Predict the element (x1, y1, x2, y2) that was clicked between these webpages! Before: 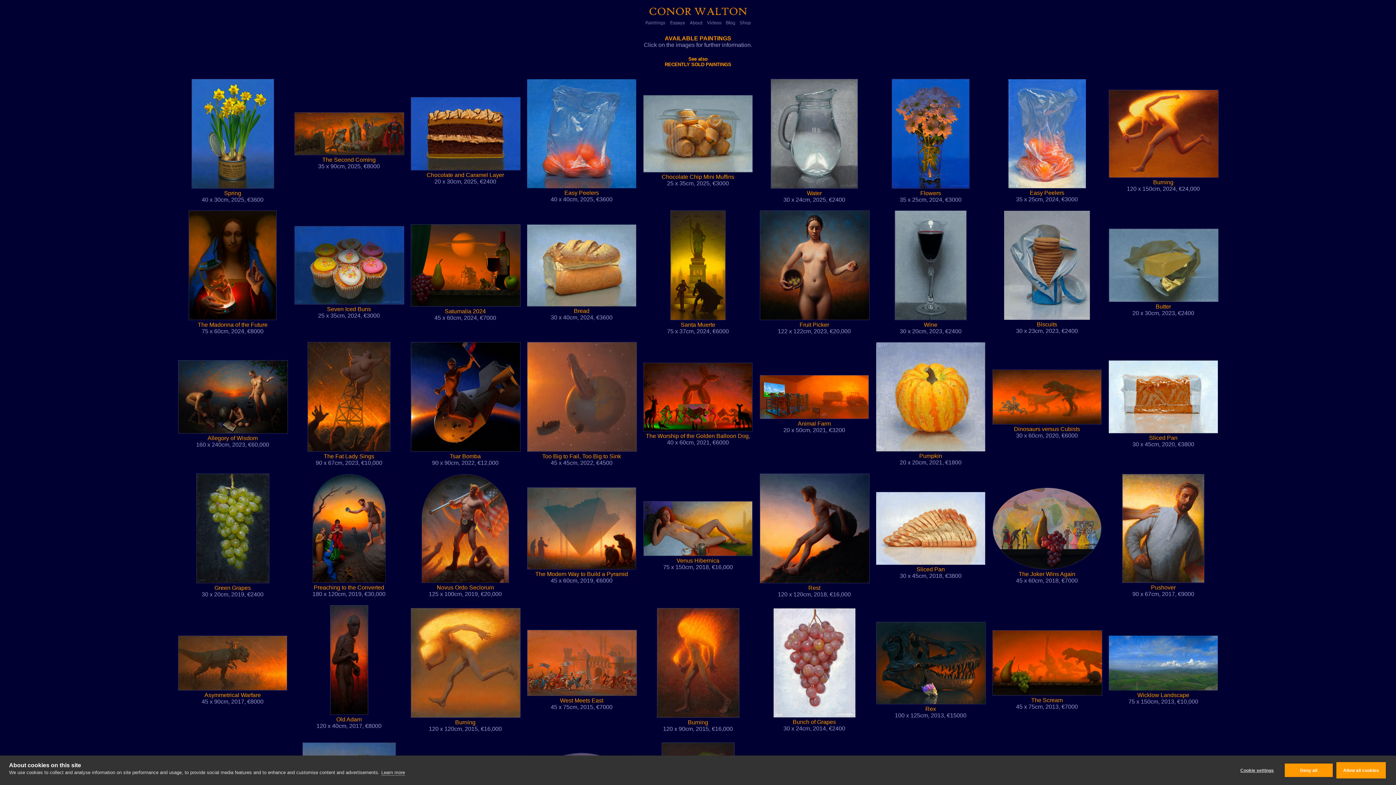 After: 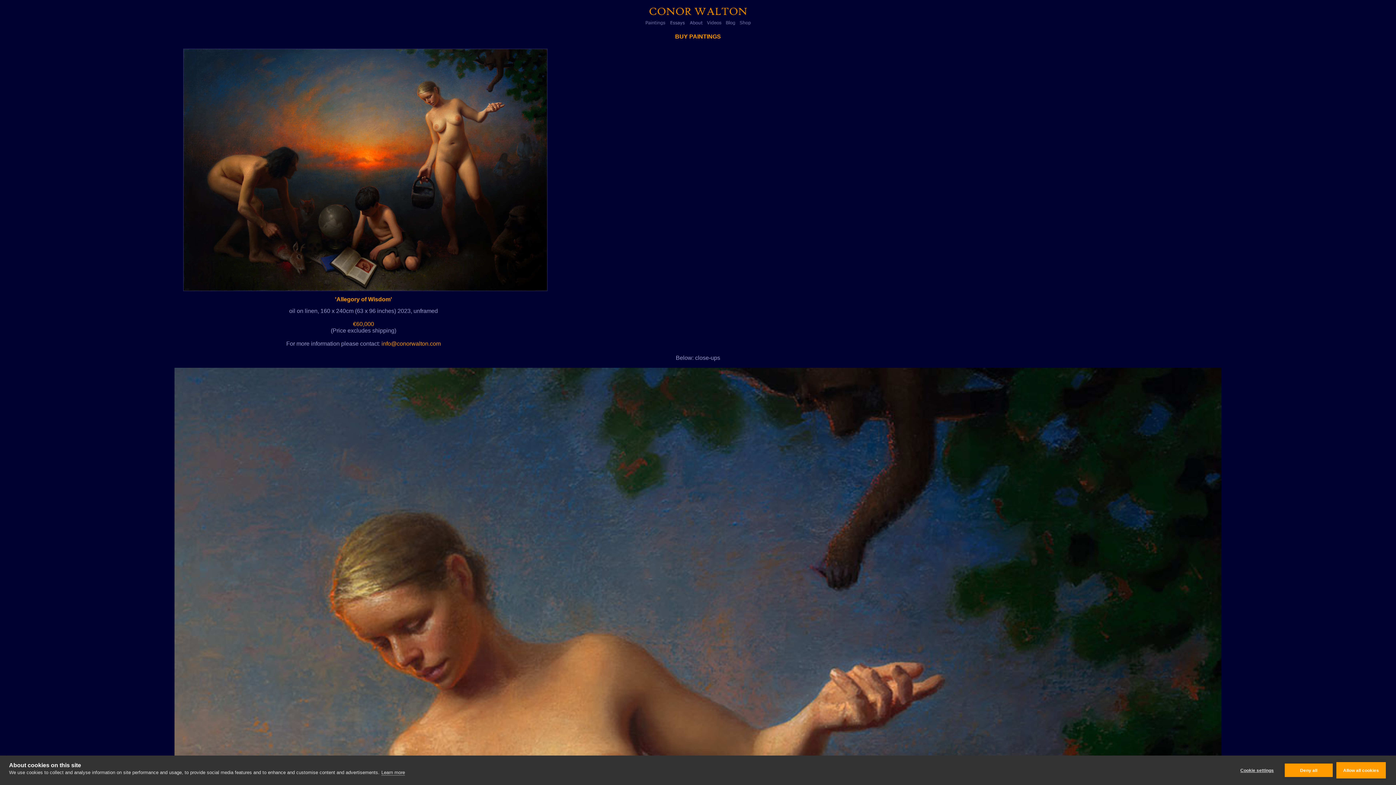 Action: label: Allegory of Wisdom bbox: (178, 428, 288, 441)